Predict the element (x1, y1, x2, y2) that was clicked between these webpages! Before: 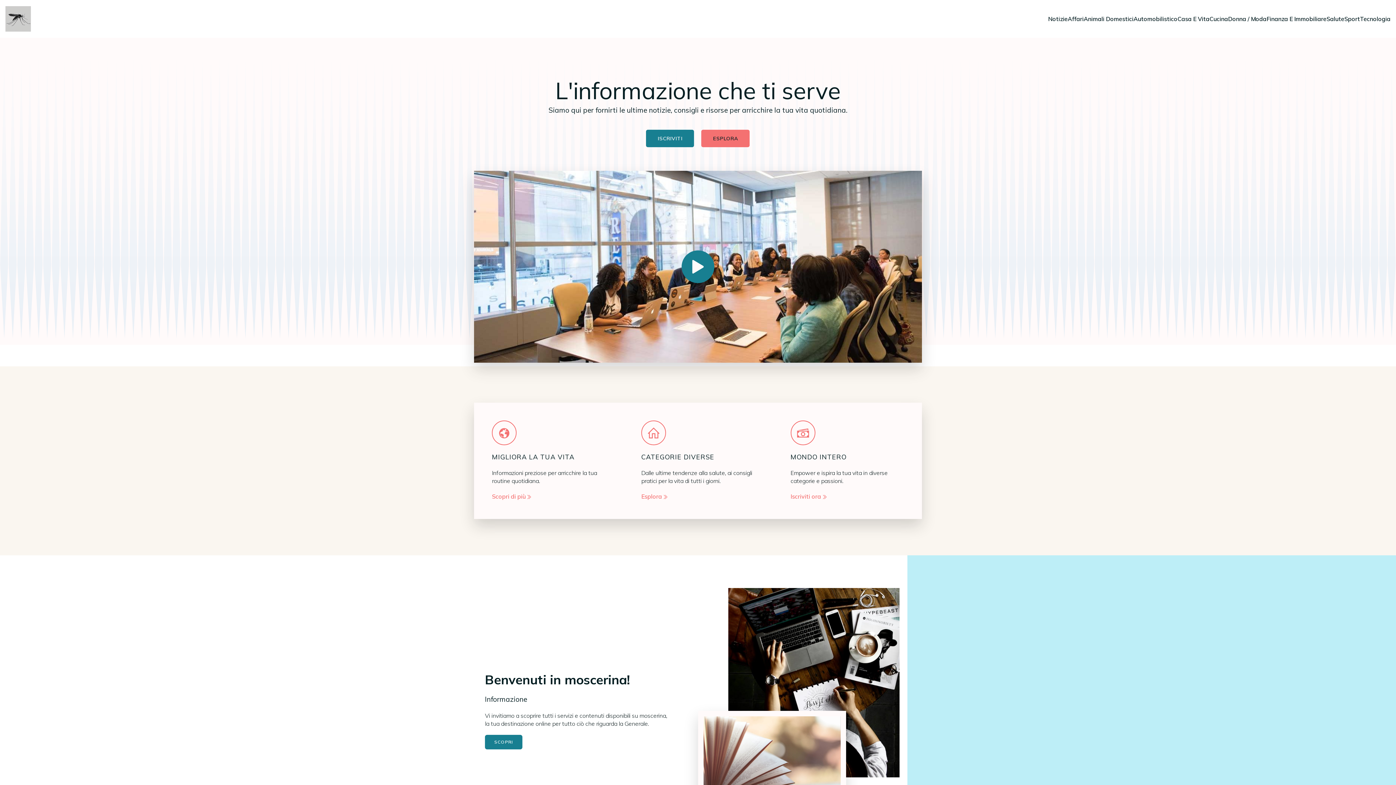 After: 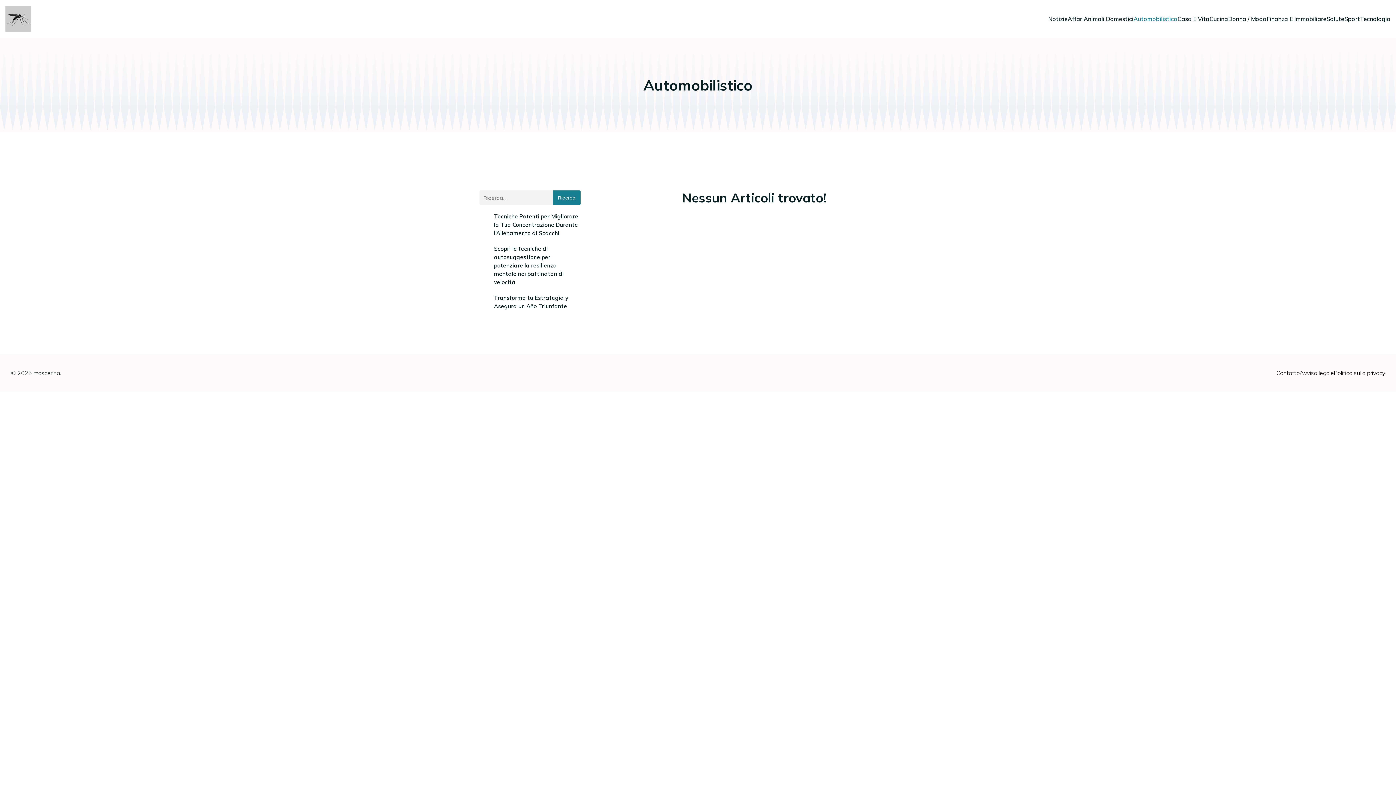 Action: bbox: (1133, 3, 1177, 34) label: Automobilistico